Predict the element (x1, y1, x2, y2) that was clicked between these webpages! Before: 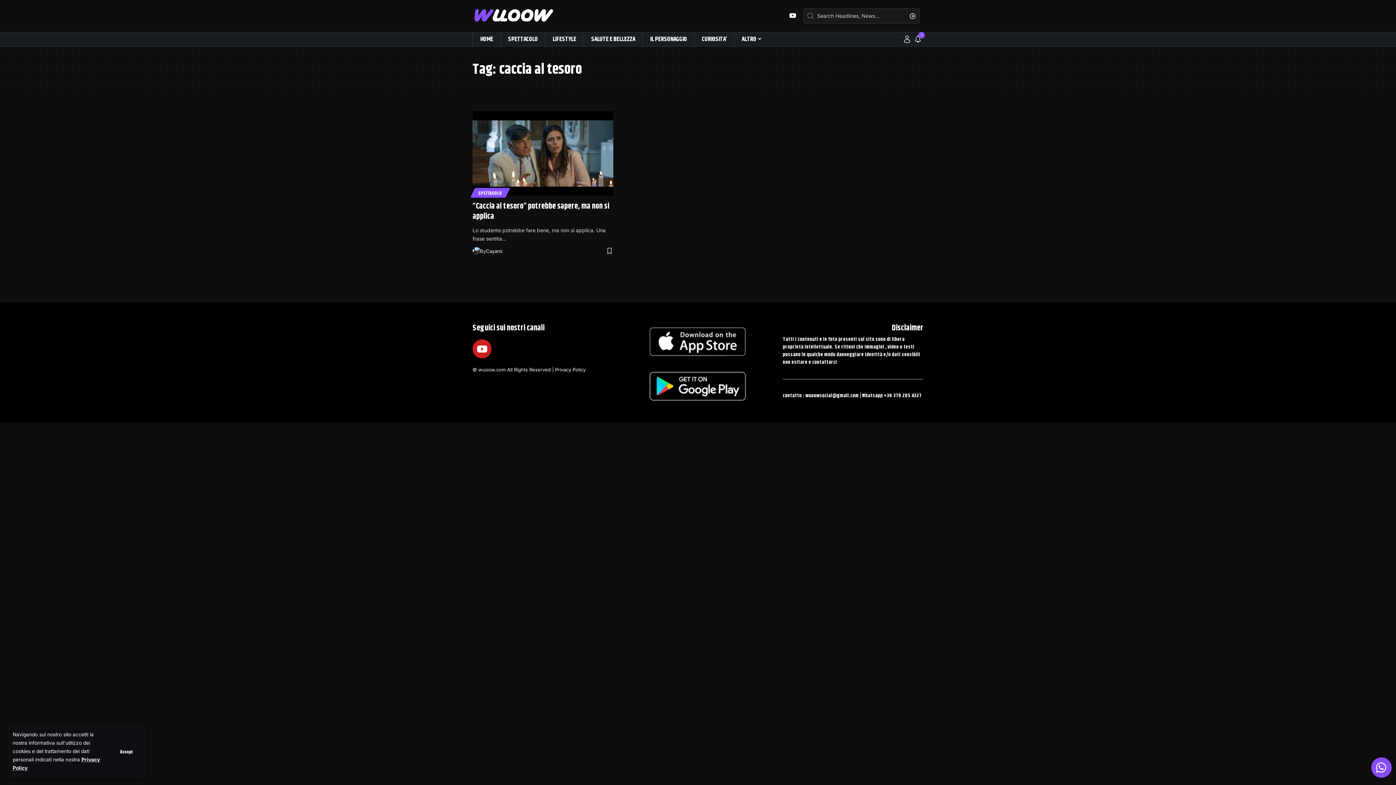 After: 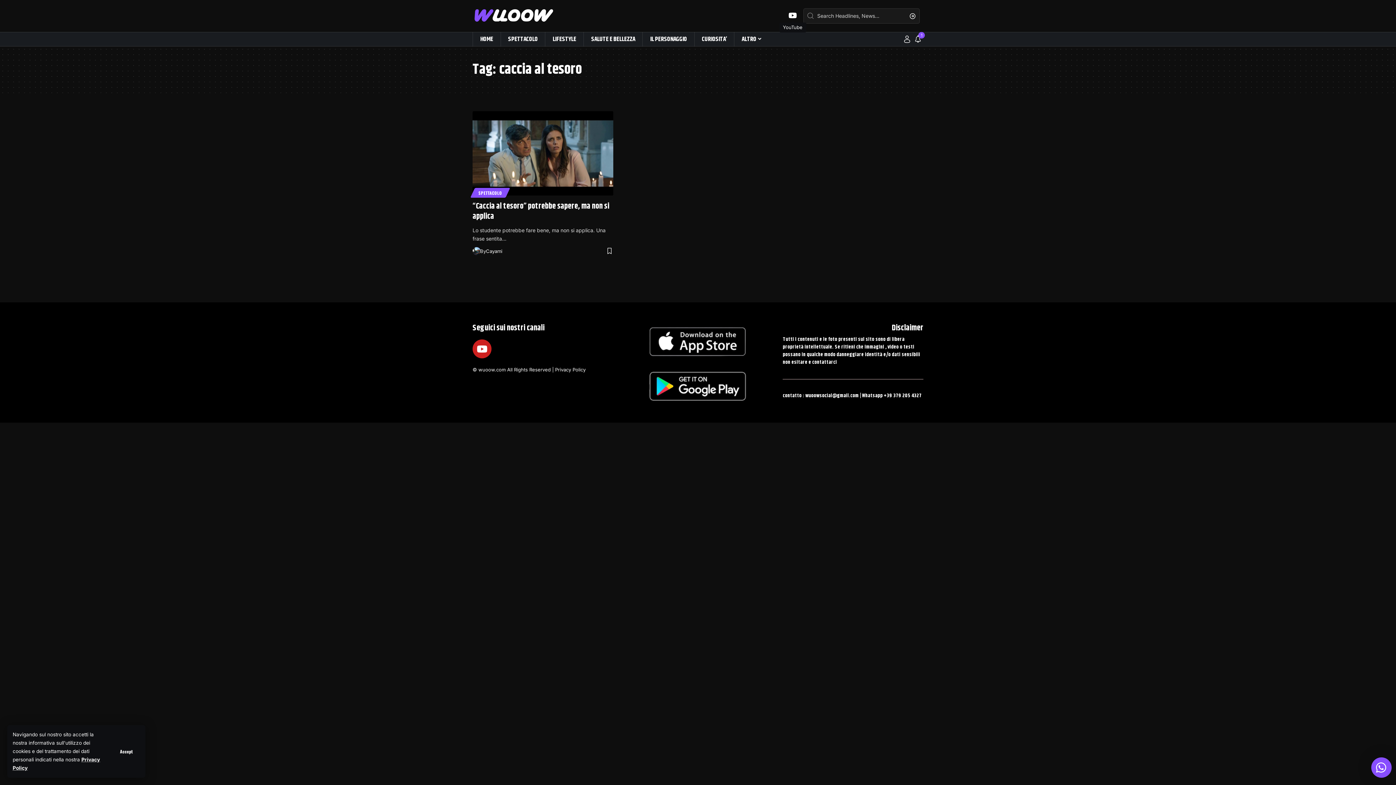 Action: label: YouTube bbox: (787, 10, 798, 20)